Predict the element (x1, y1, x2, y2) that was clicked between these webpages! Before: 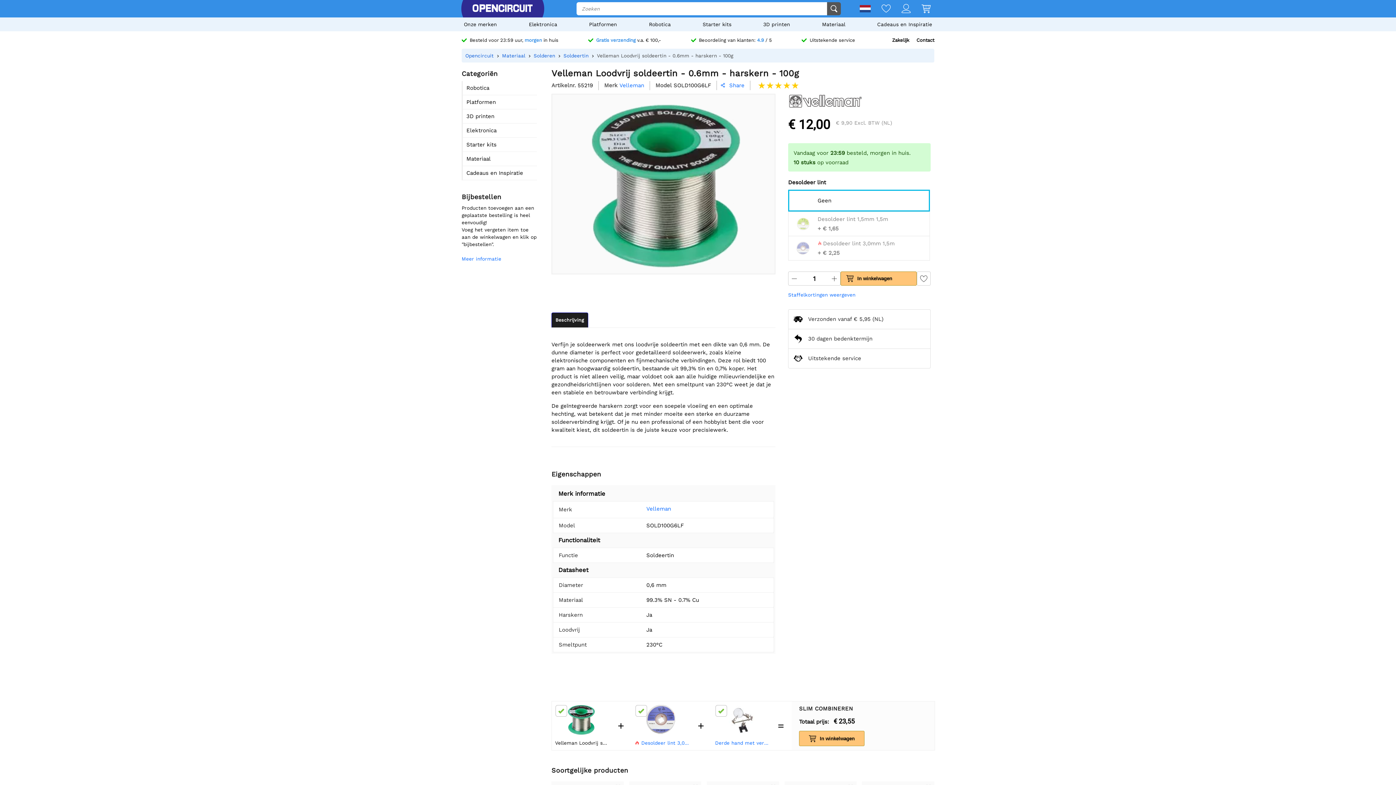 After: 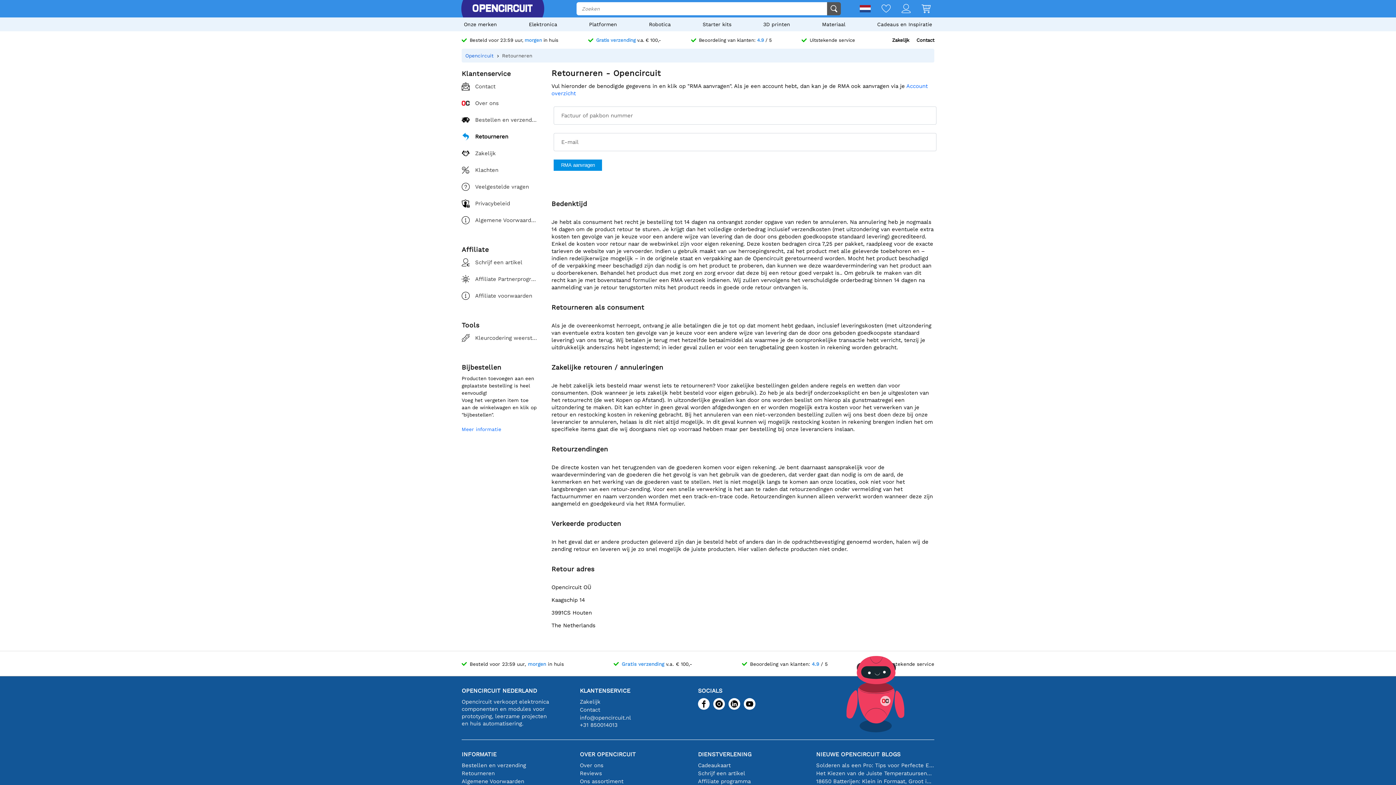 Action: bbox: (788, 329, 930, 349) label: 30 dagen bedenktermijn